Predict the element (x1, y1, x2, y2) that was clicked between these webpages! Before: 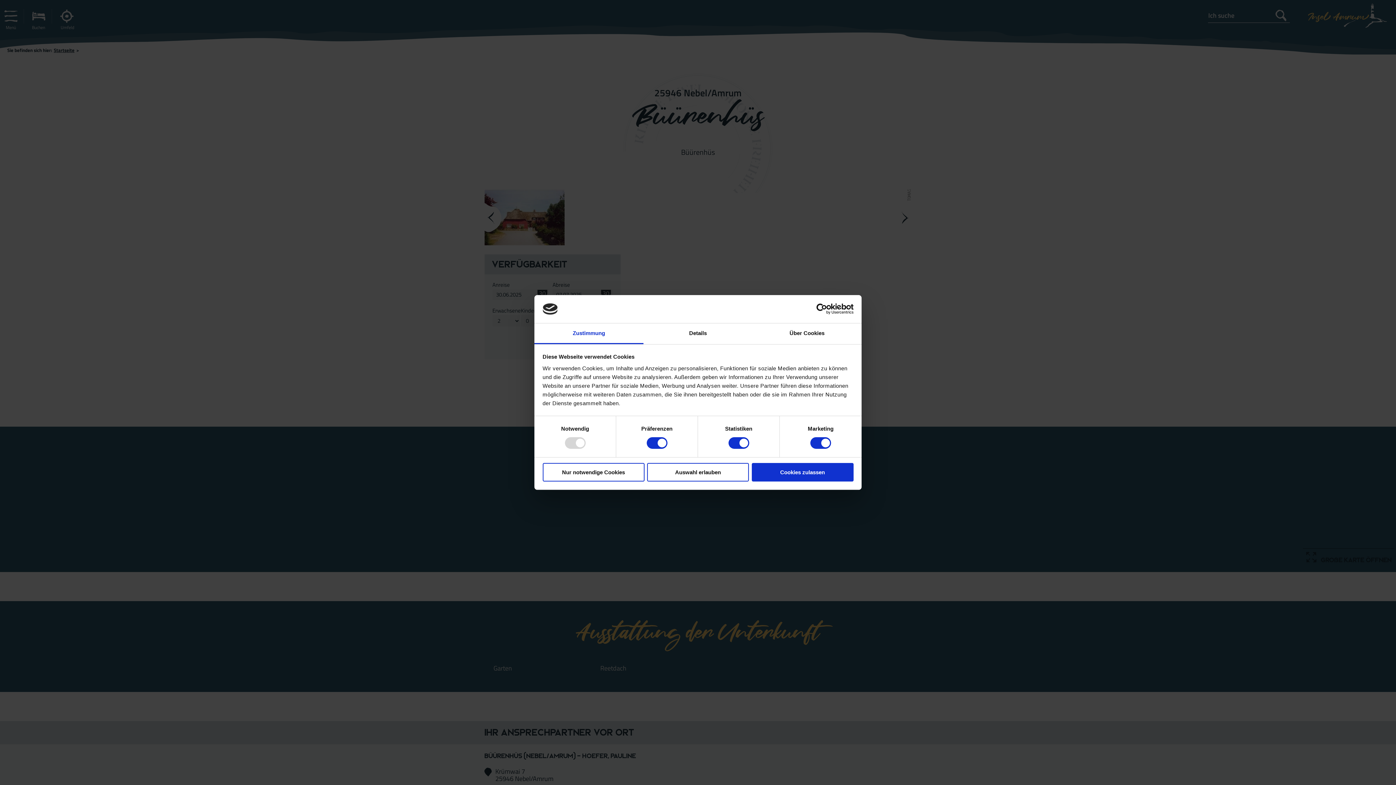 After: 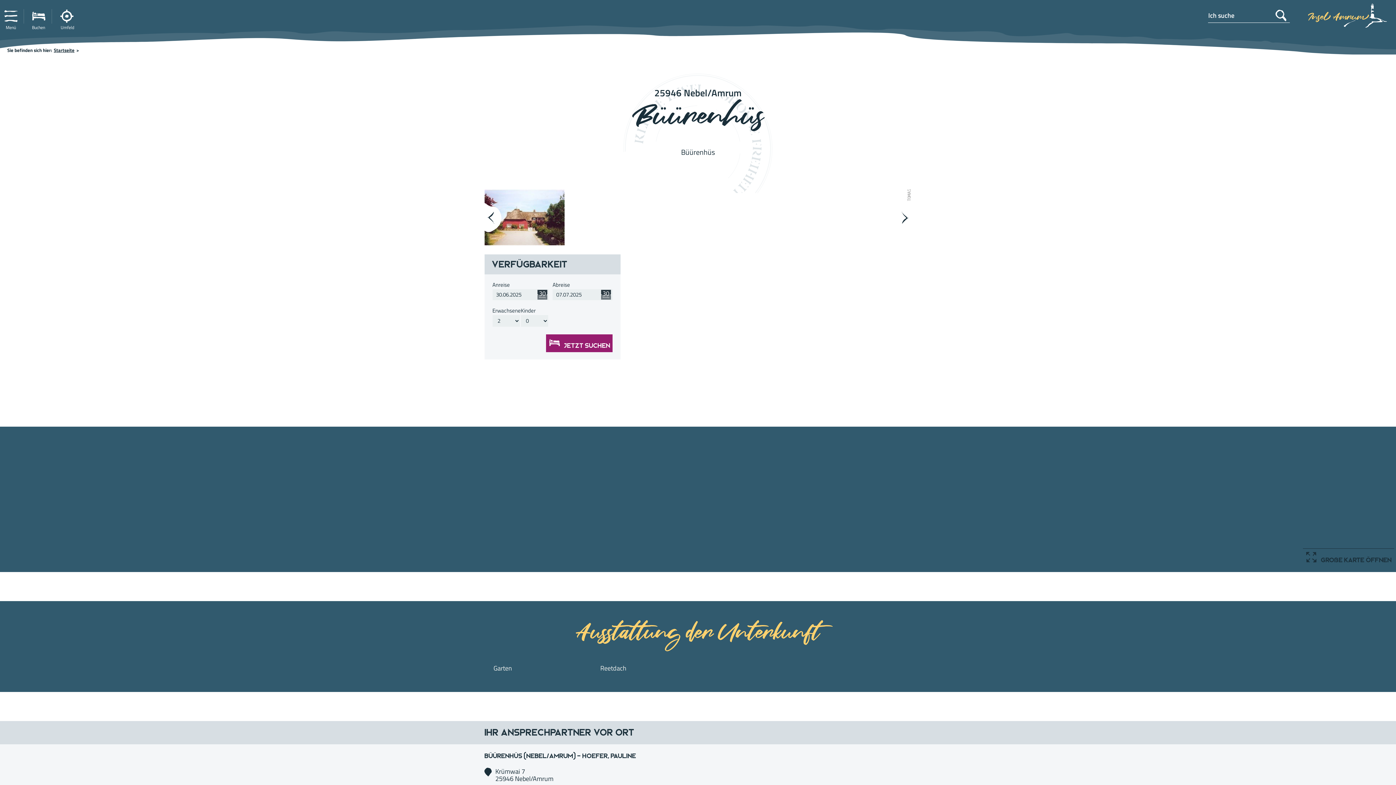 Action: bbox: (751, 463, 853, 481) label: Cookies zulassen